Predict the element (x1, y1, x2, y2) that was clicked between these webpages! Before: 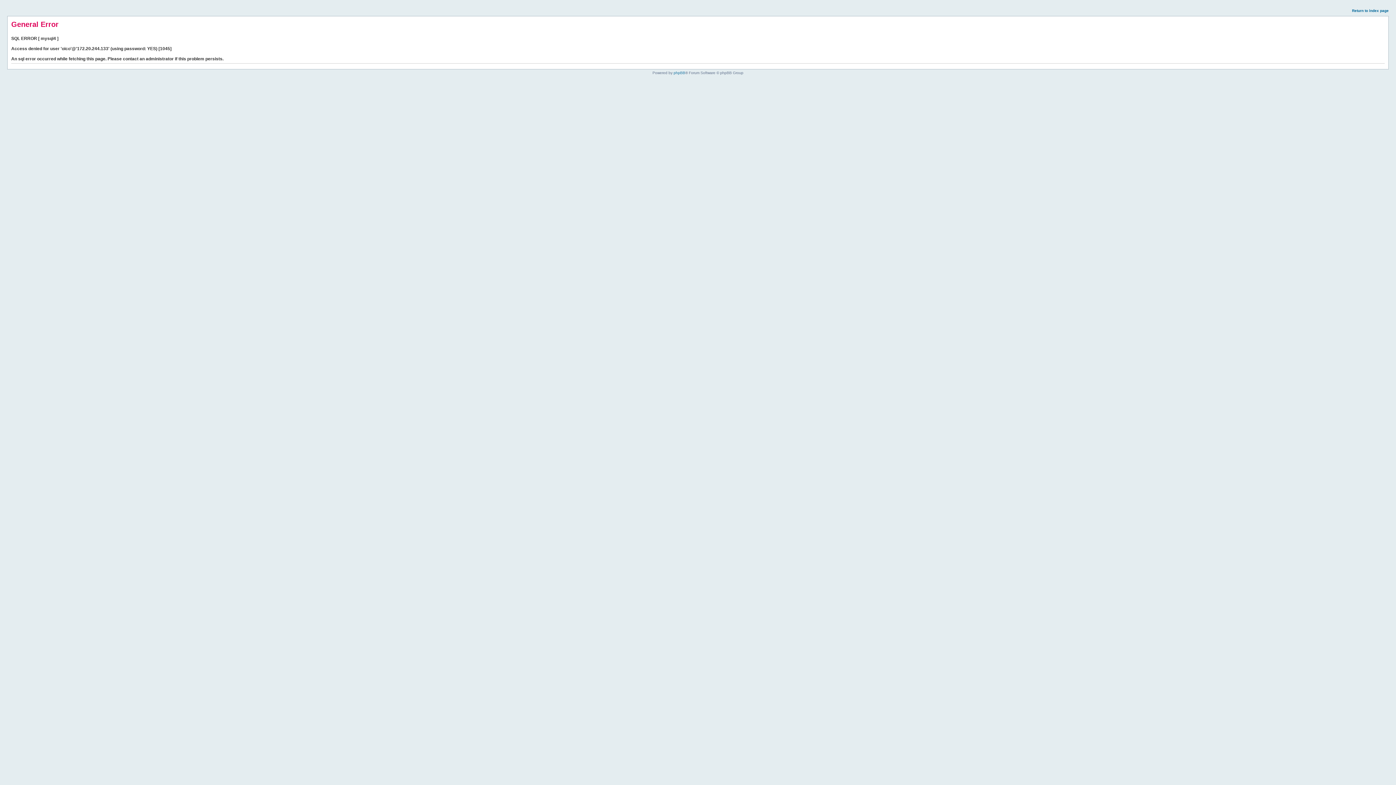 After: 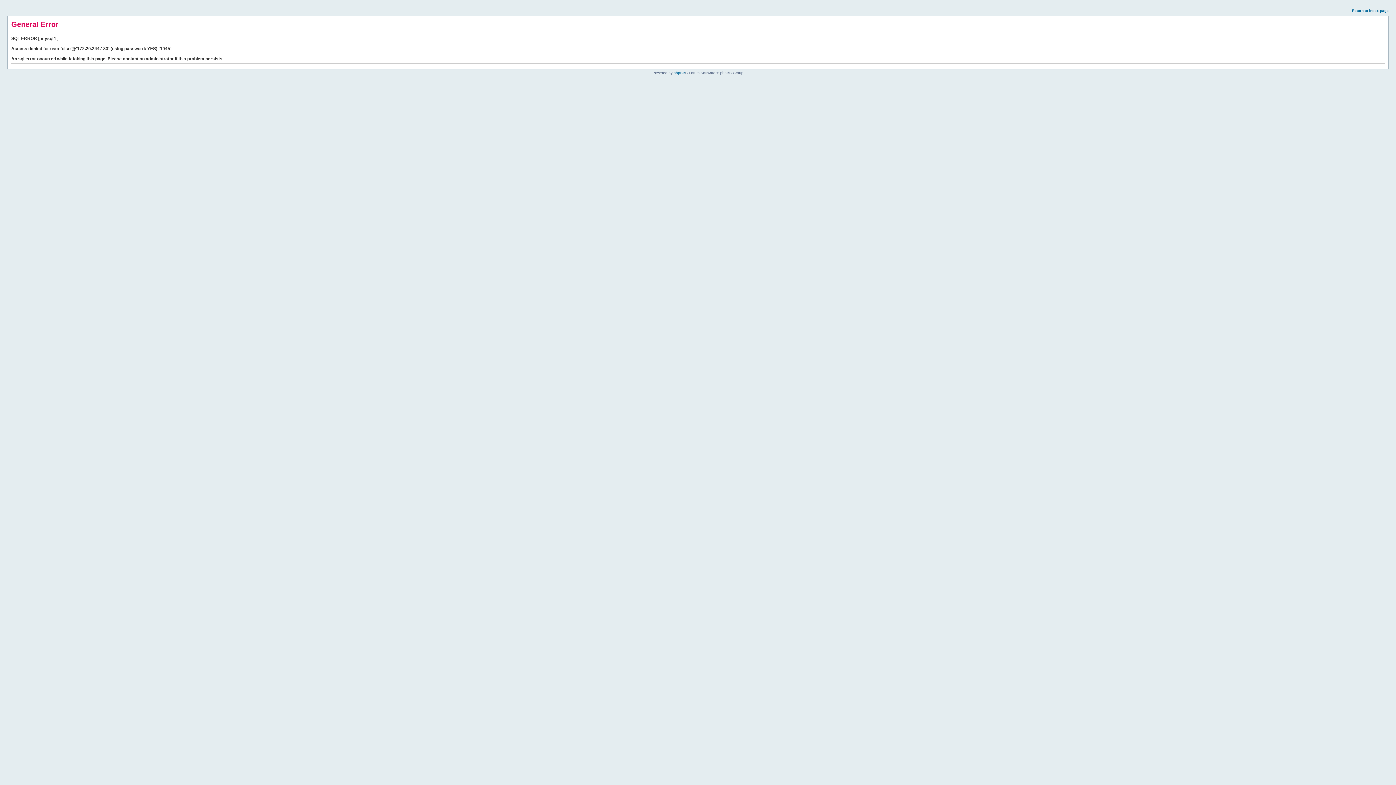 Action: bbox: (1352, 8, 1389, 12) label: Return to index page